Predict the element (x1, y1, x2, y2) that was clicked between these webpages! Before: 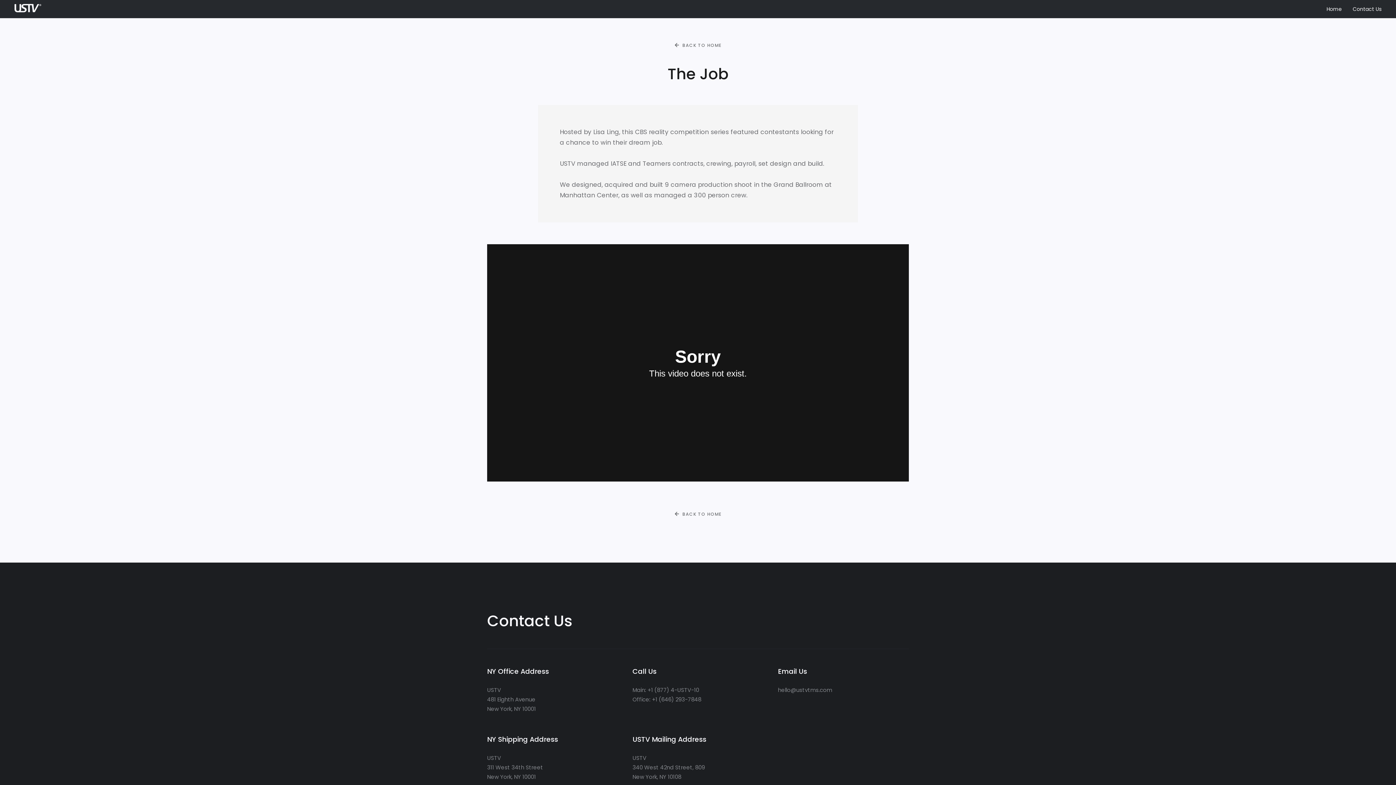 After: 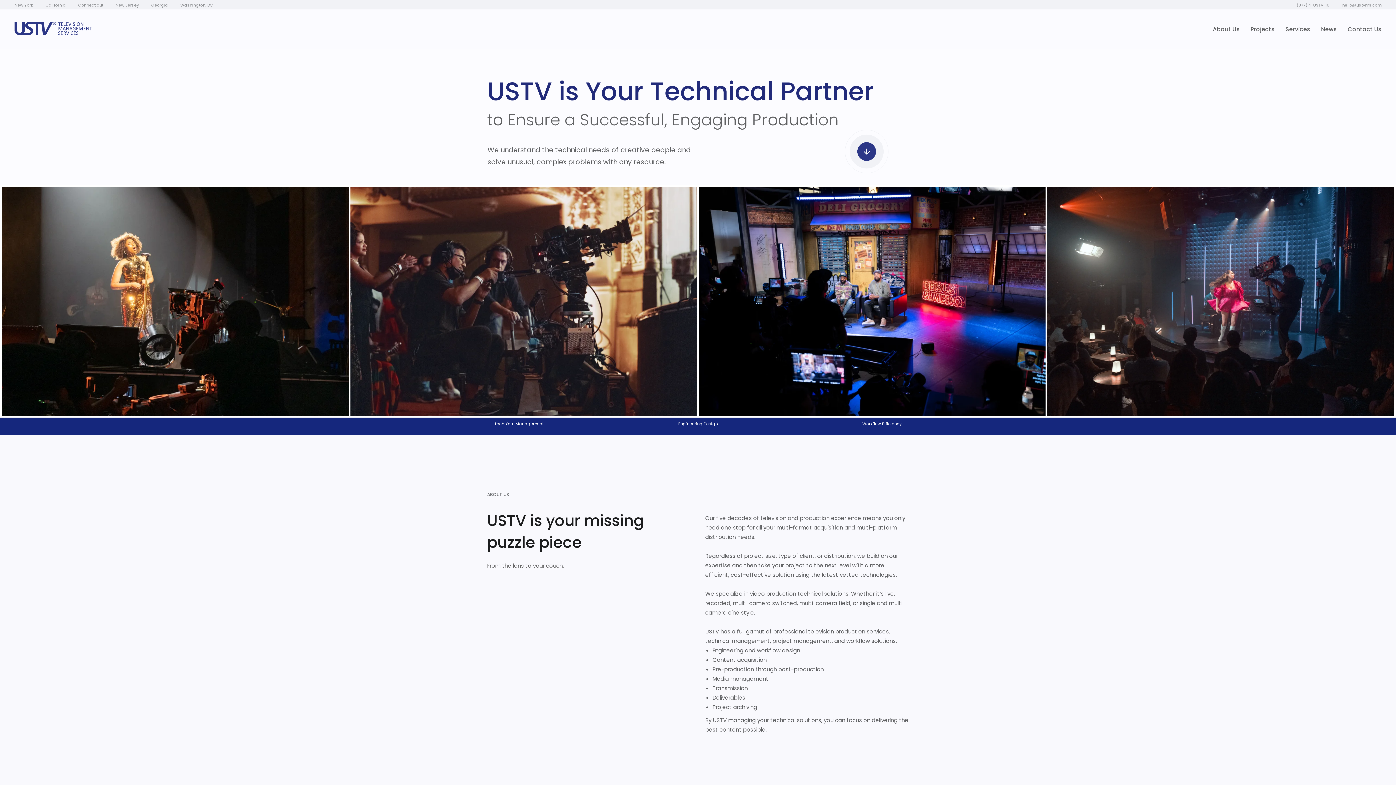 Action: bbox: (682, 511, 721, 517) label: BACK TO HOME